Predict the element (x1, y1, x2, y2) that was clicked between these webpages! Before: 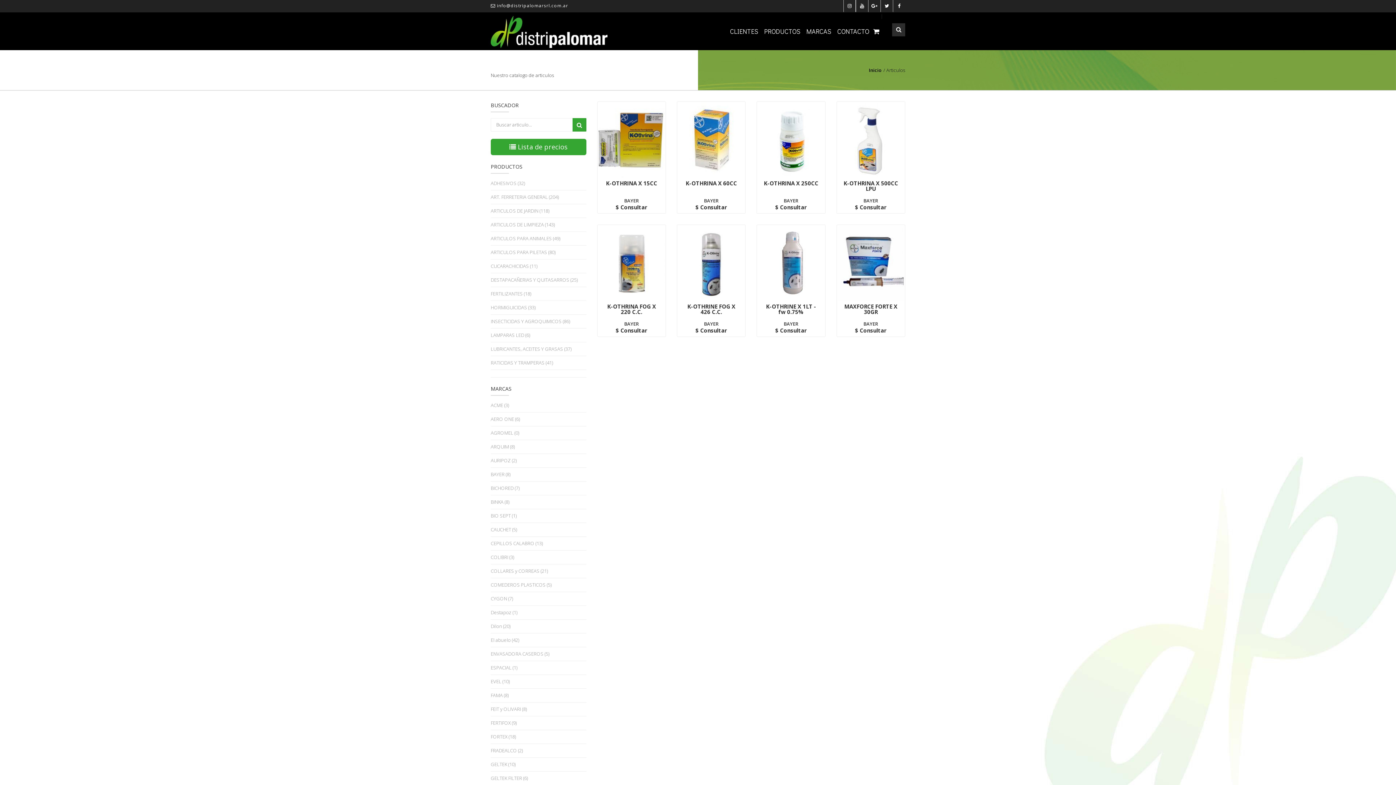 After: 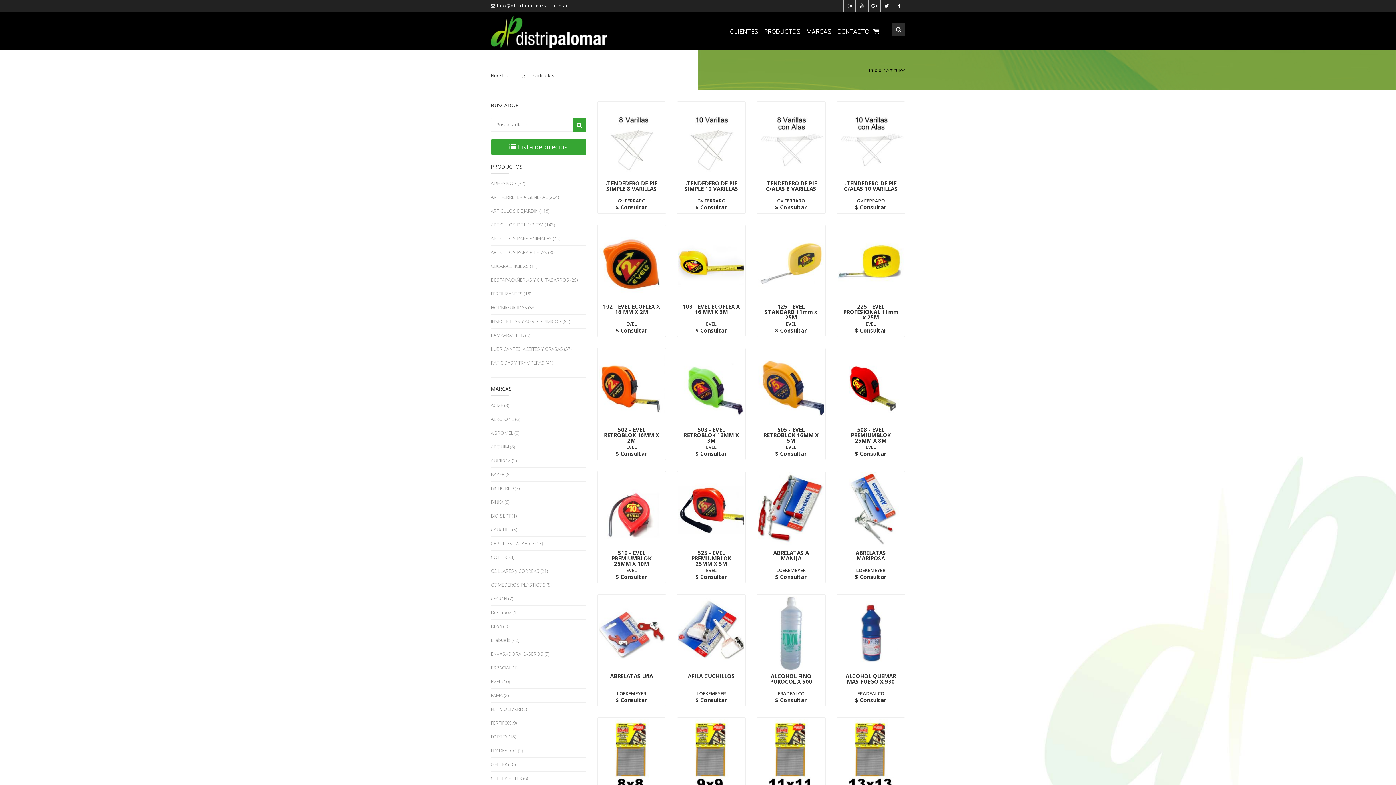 Action: label: ART. FERRETERIA GENERAL (204) bbox: (490, 190, 586, 204)